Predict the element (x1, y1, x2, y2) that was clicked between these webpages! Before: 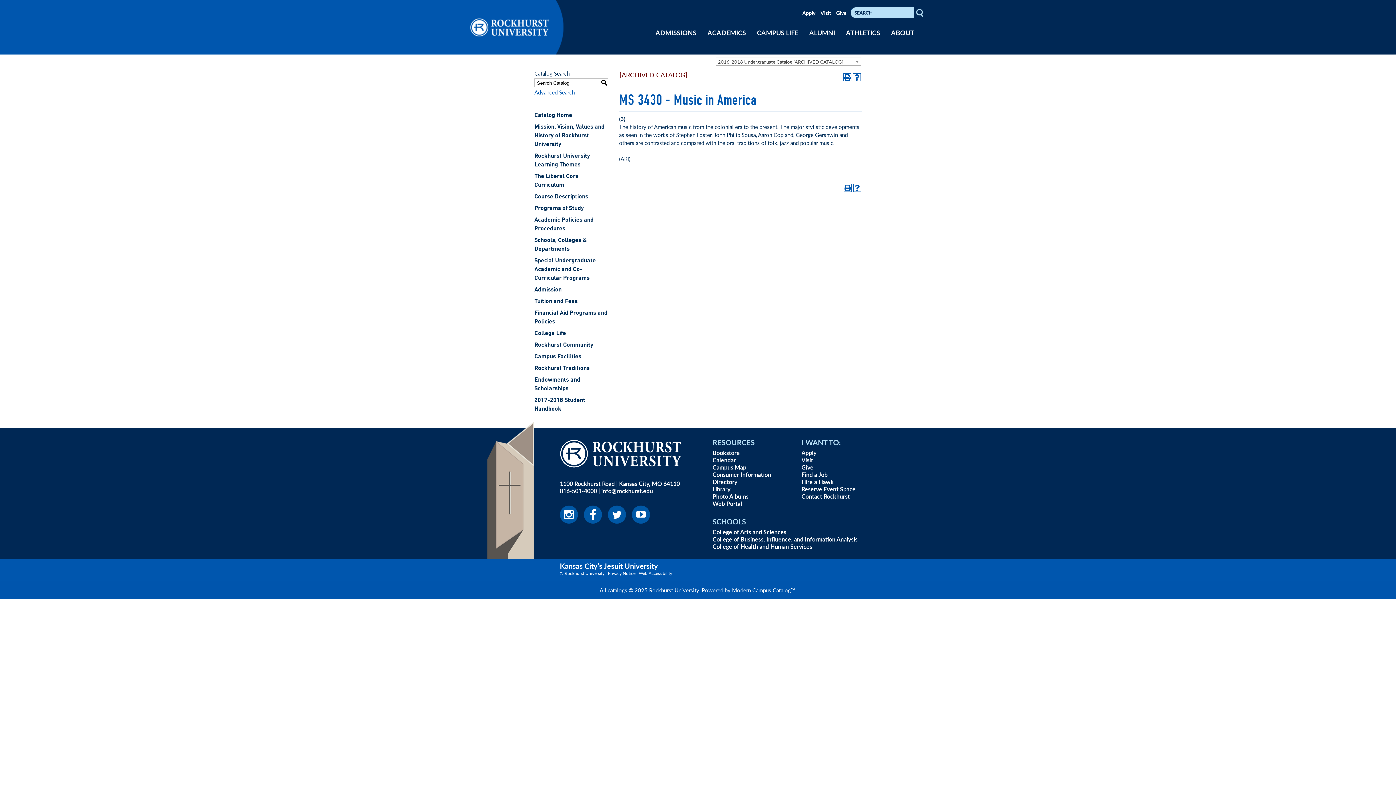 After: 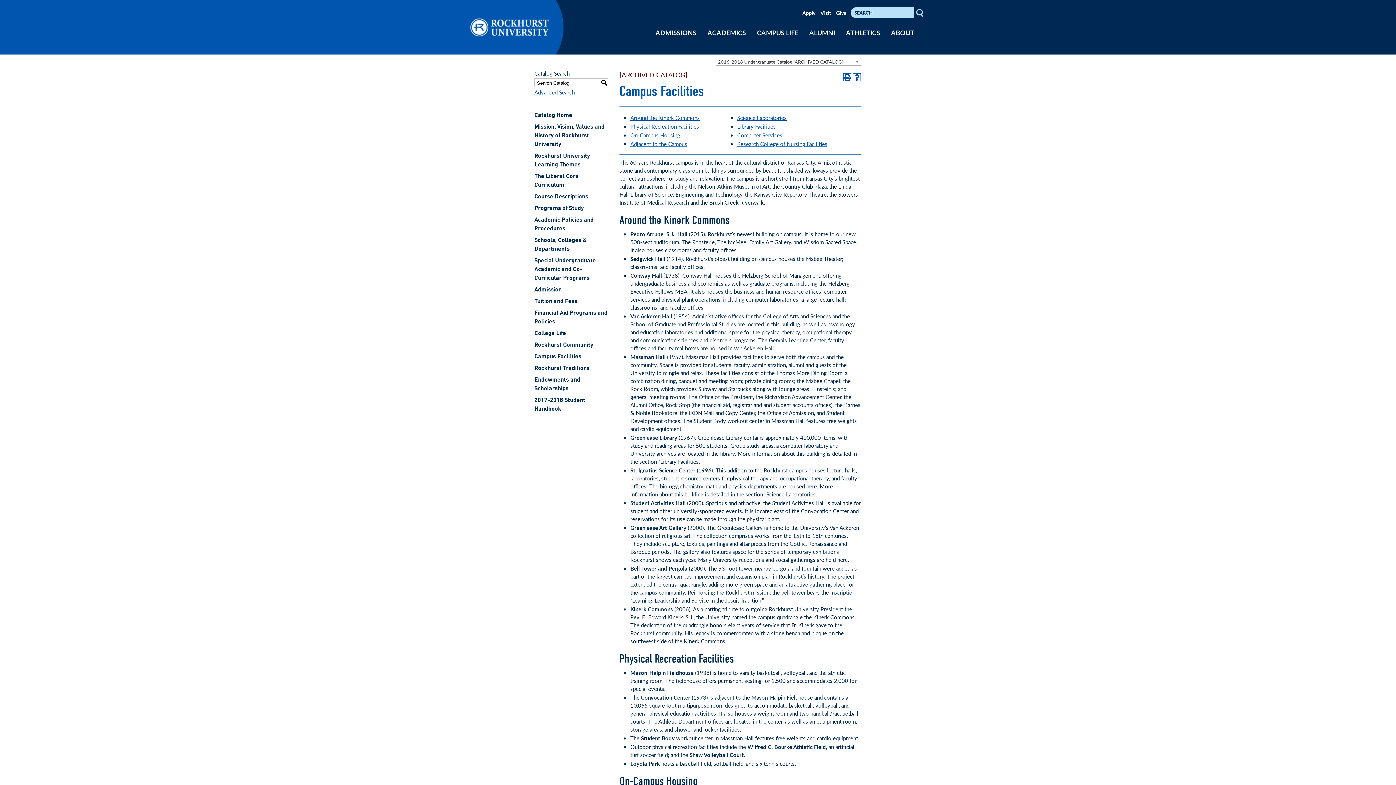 Action: label: Campus Facilities bbox: (534, 354, 581, 360)